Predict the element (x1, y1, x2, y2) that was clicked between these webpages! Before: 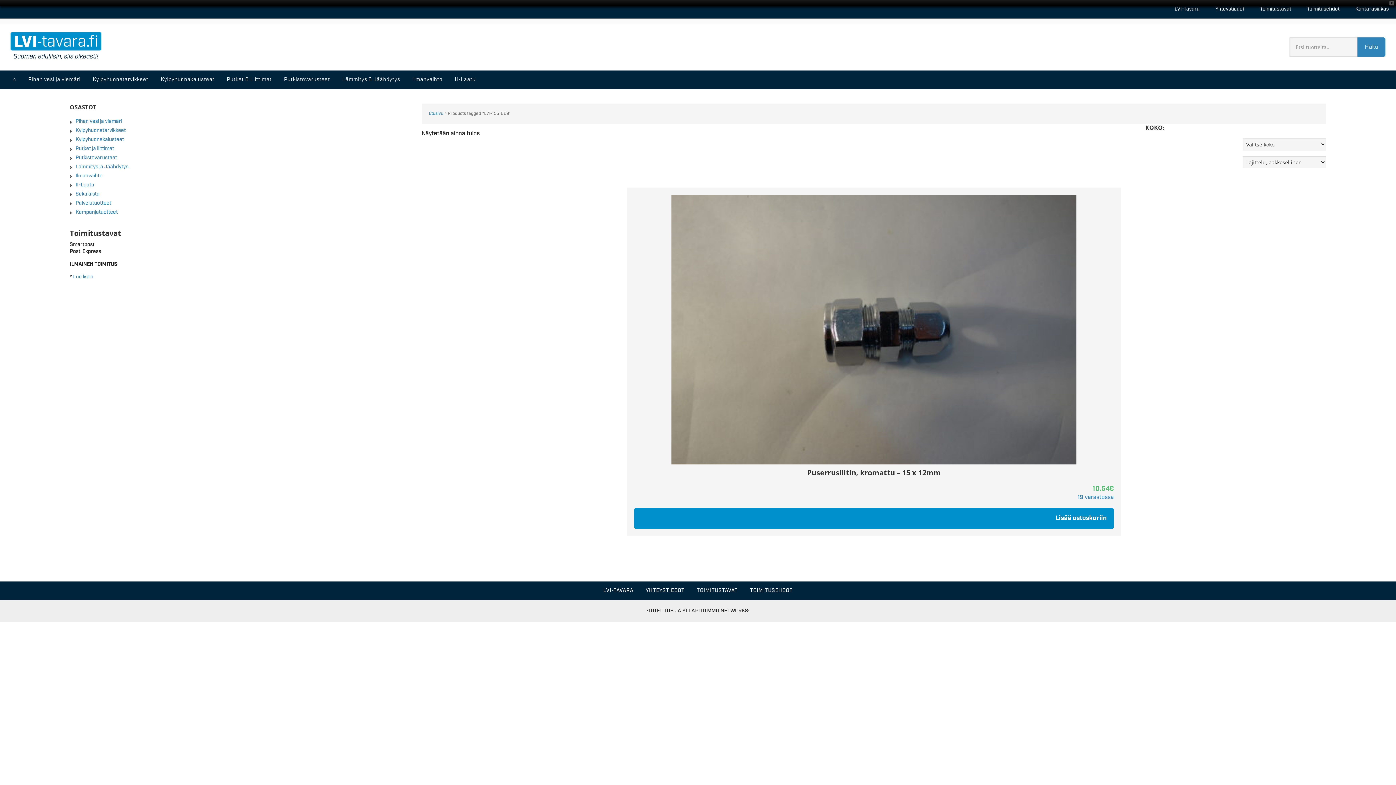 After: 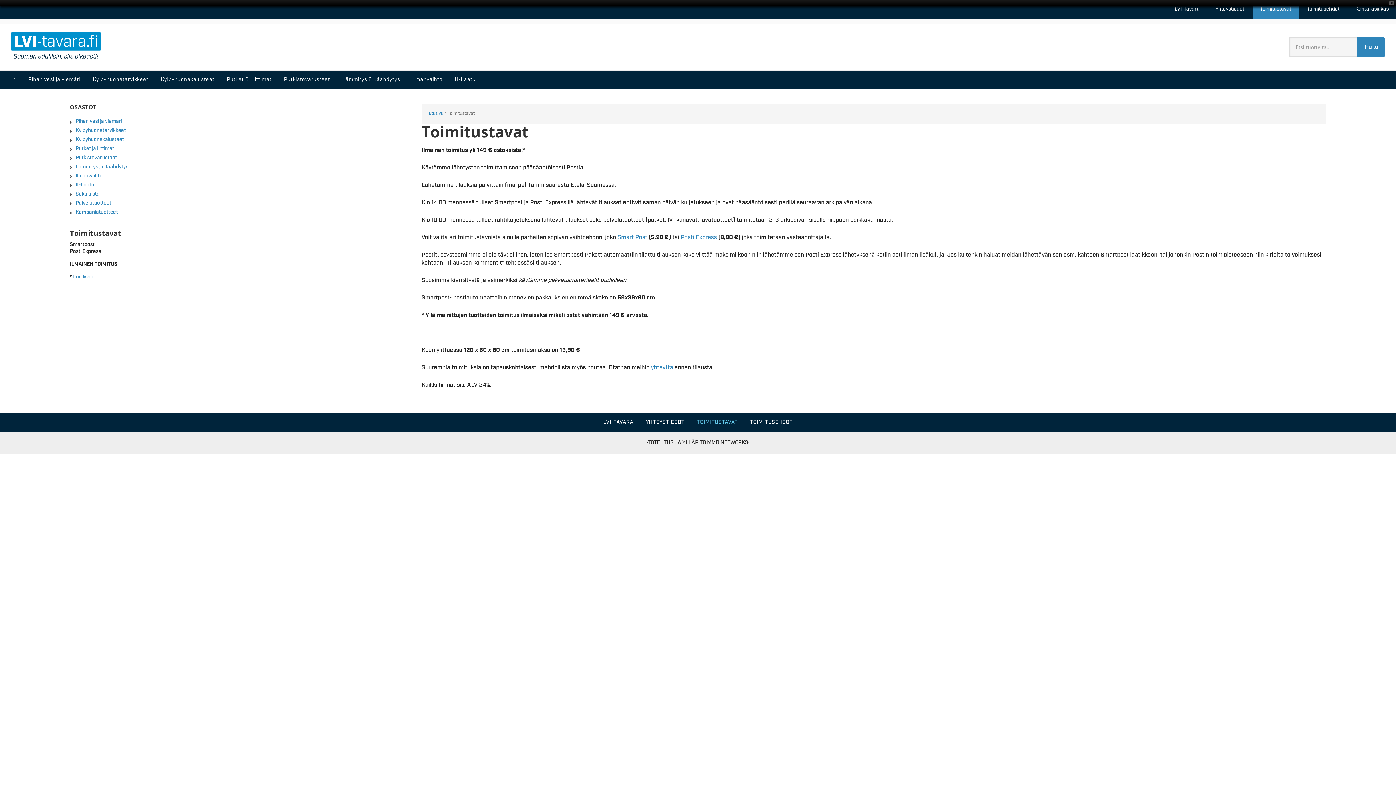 Action: bbox: (73, 273, 93, 280) label: Lue lisää